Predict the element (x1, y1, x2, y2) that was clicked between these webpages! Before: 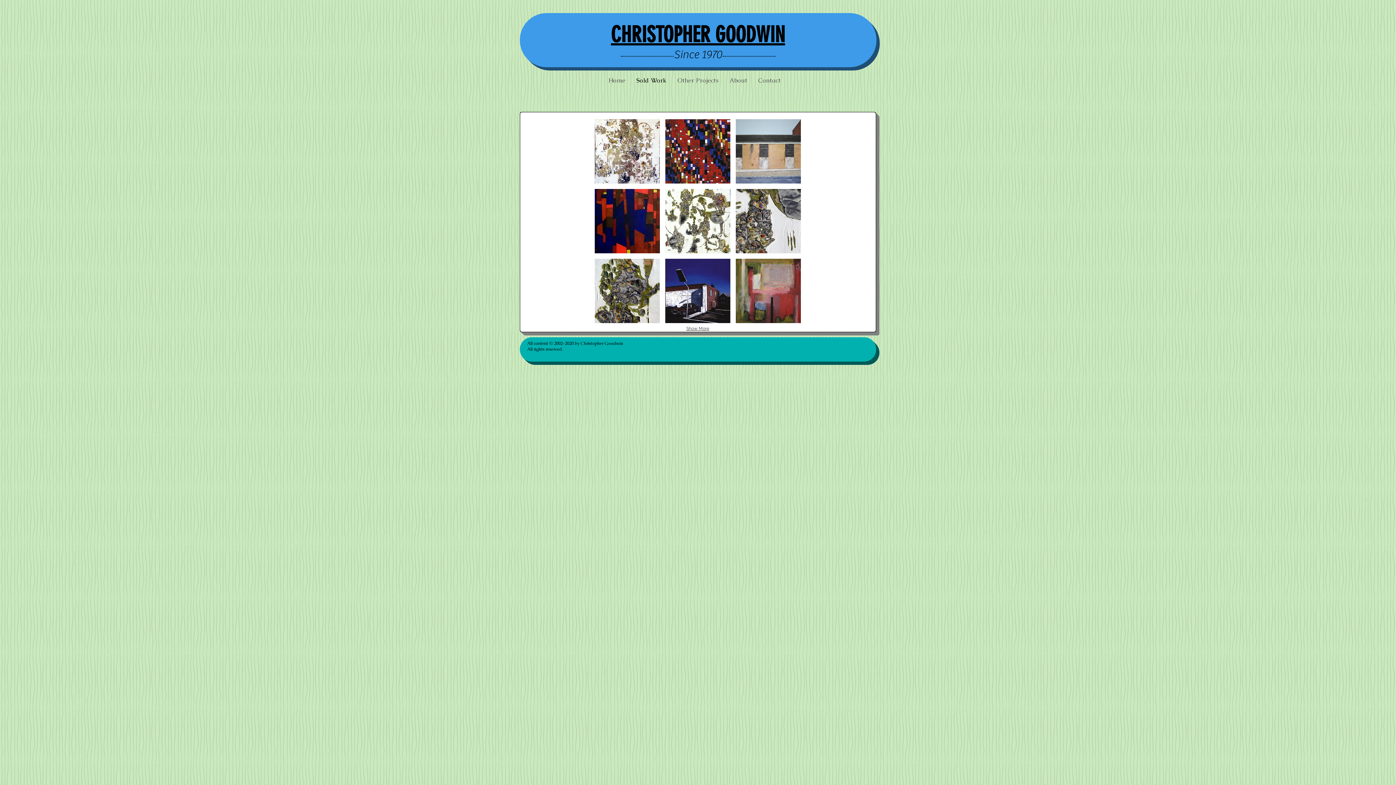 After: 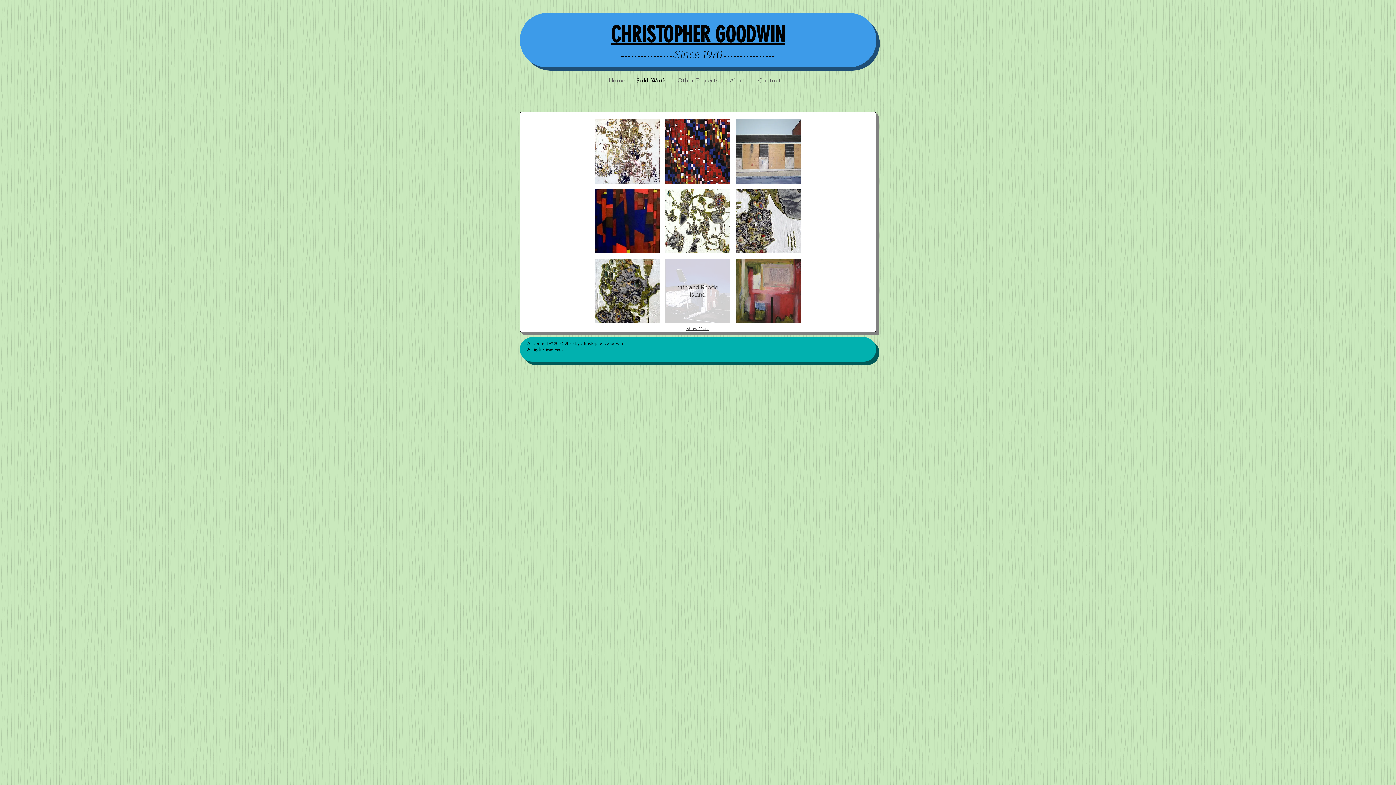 Action: bbox: (665, 258, 730, 323) label: 11th and Rhode Island